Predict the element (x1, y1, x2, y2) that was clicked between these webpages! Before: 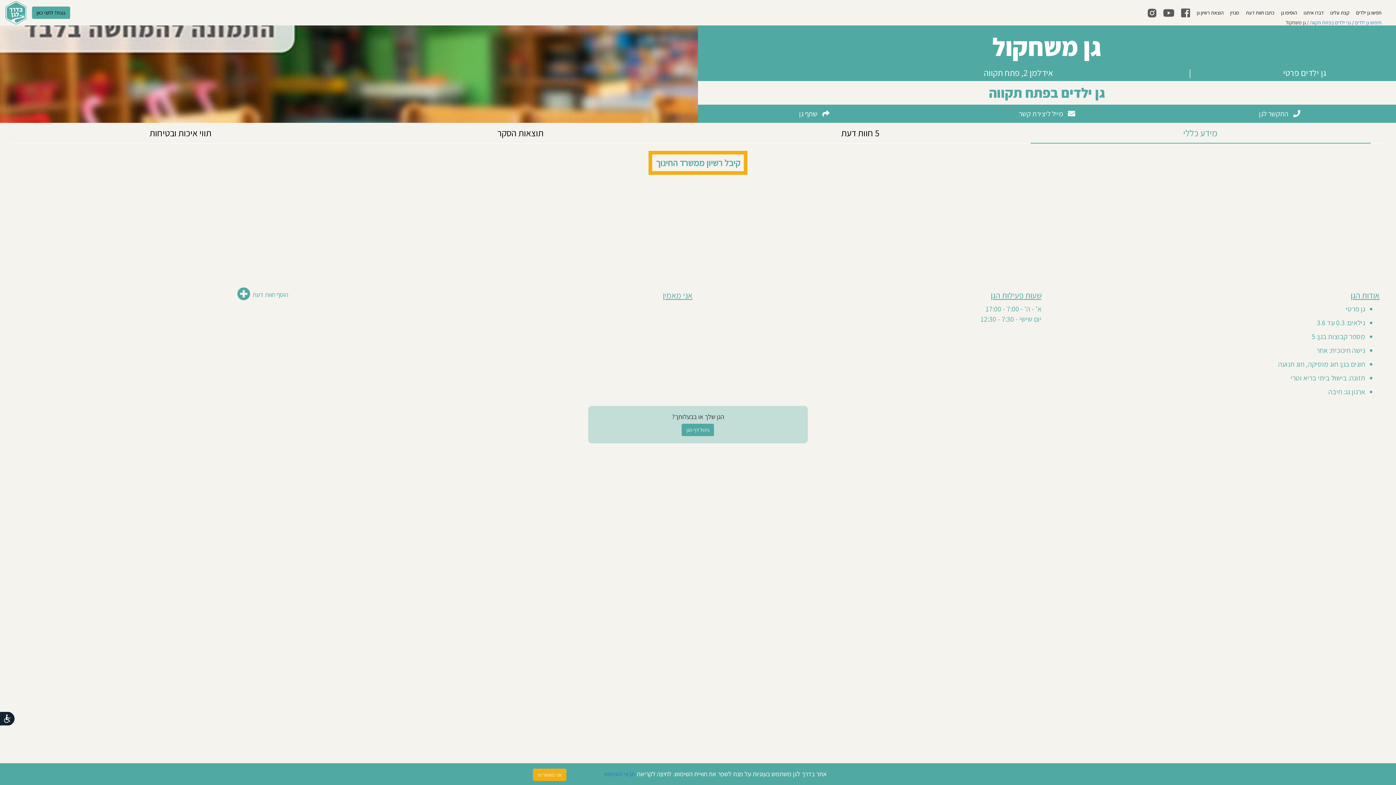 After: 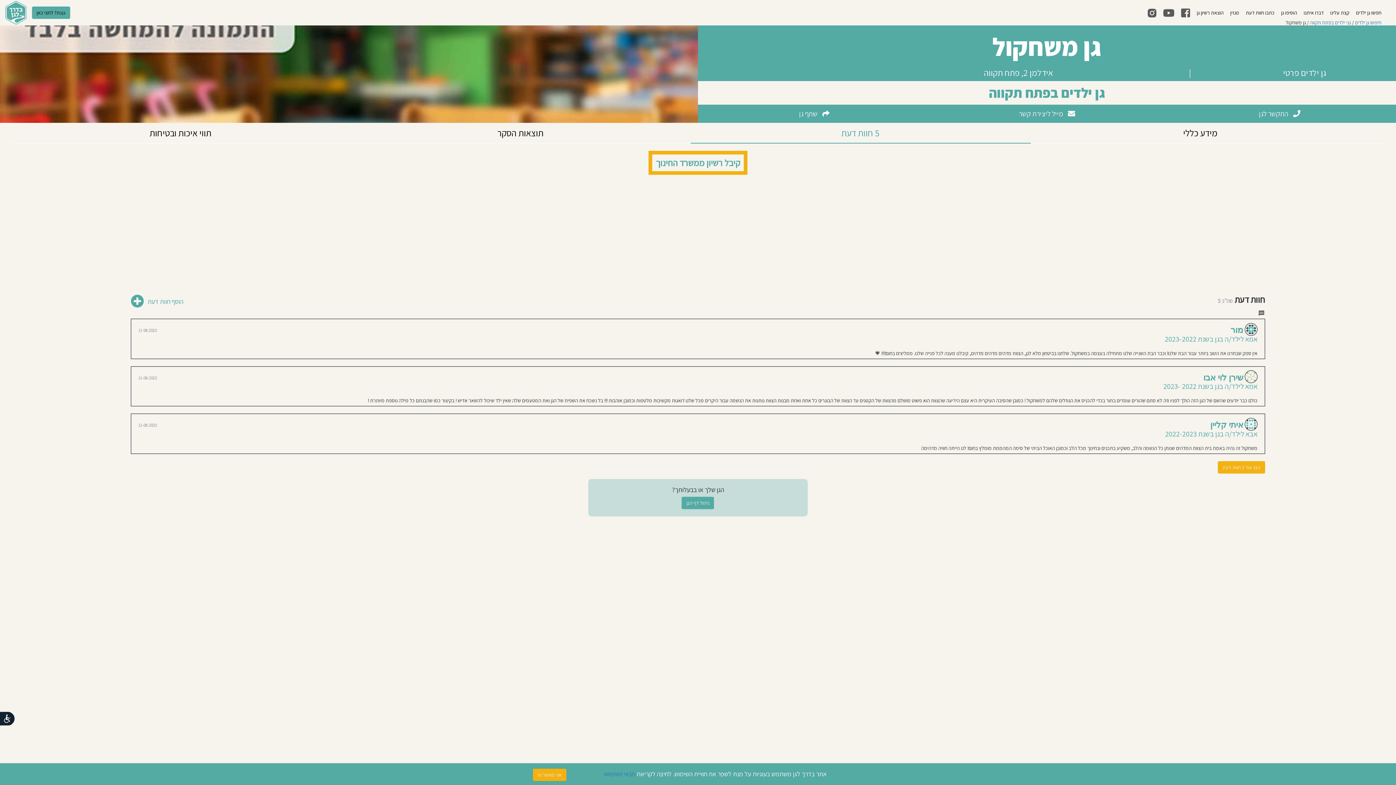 Action: label: 5 חוות דעת bbox: (696, 122, 1024, 142)